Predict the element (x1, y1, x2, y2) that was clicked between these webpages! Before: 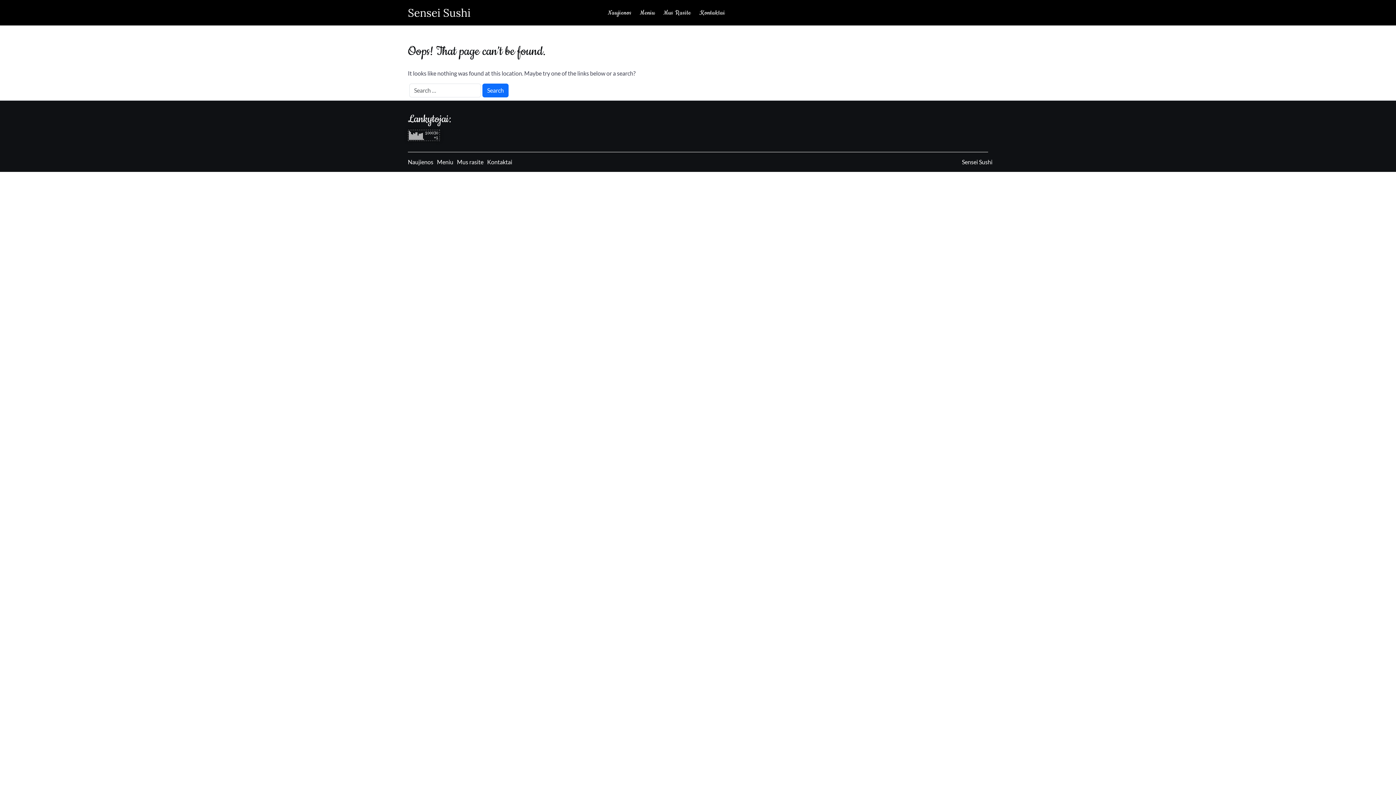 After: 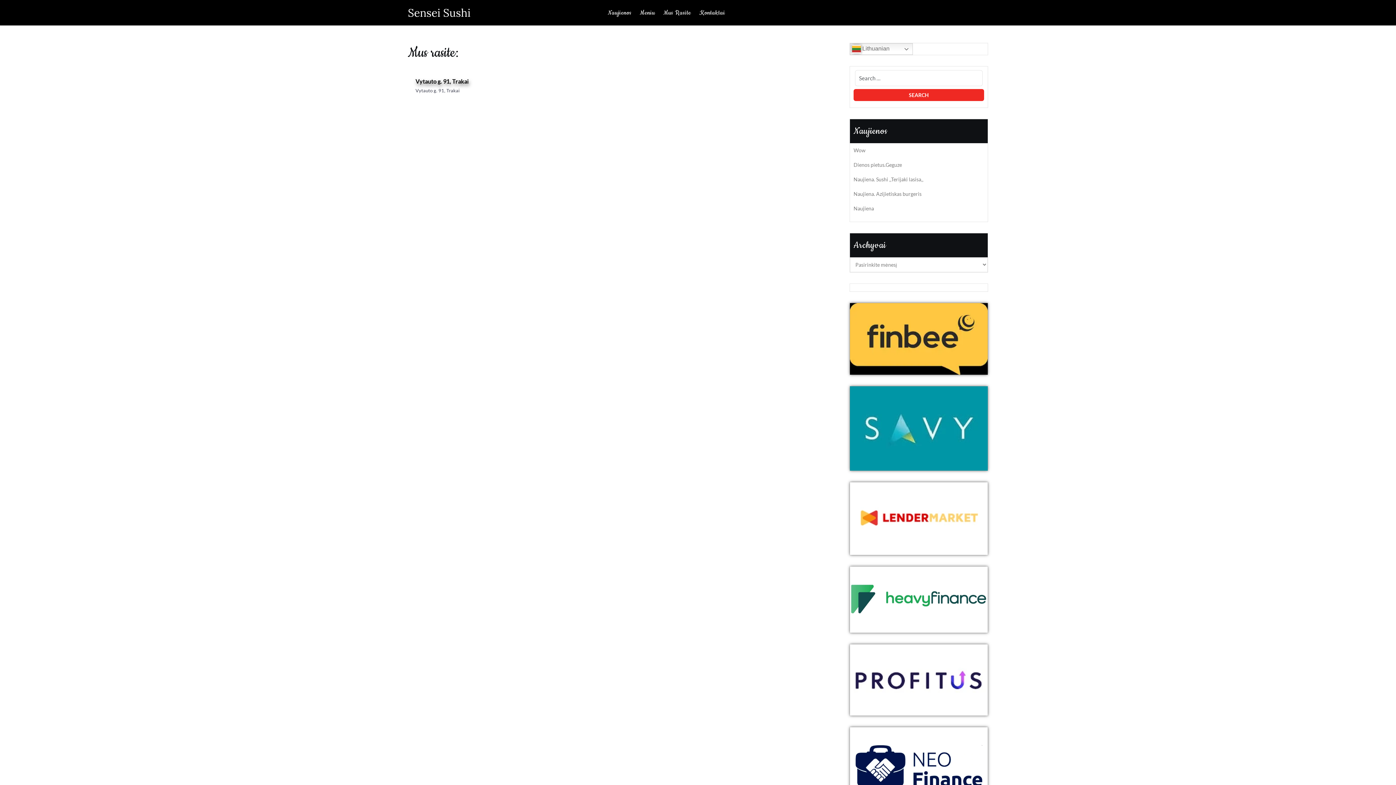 Action: label: Mus rasite bbox: (457, 158, 483, 165)